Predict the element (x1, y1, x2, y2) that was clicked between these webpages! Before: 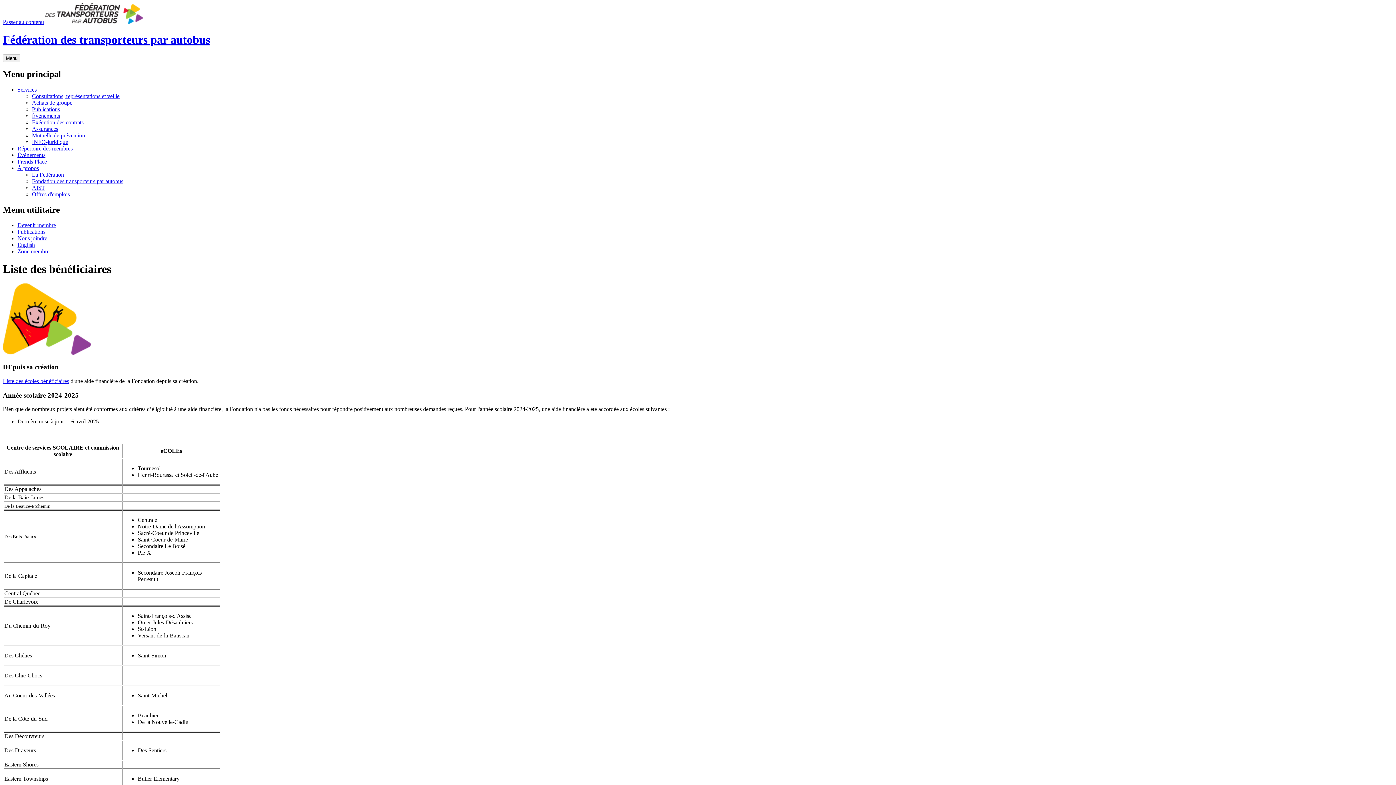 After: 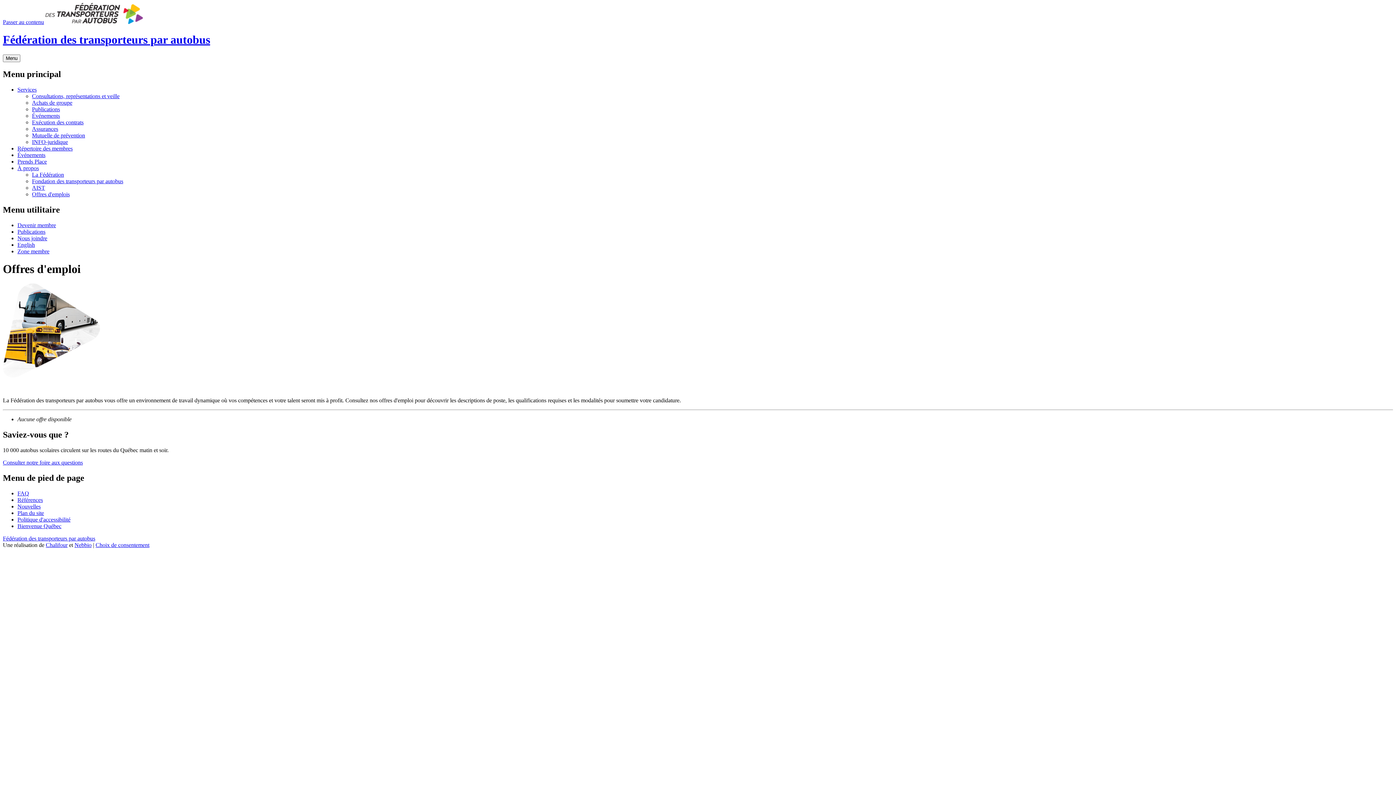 Action: bbox: (32, 191, 69, 197) label: Offres d'emplois